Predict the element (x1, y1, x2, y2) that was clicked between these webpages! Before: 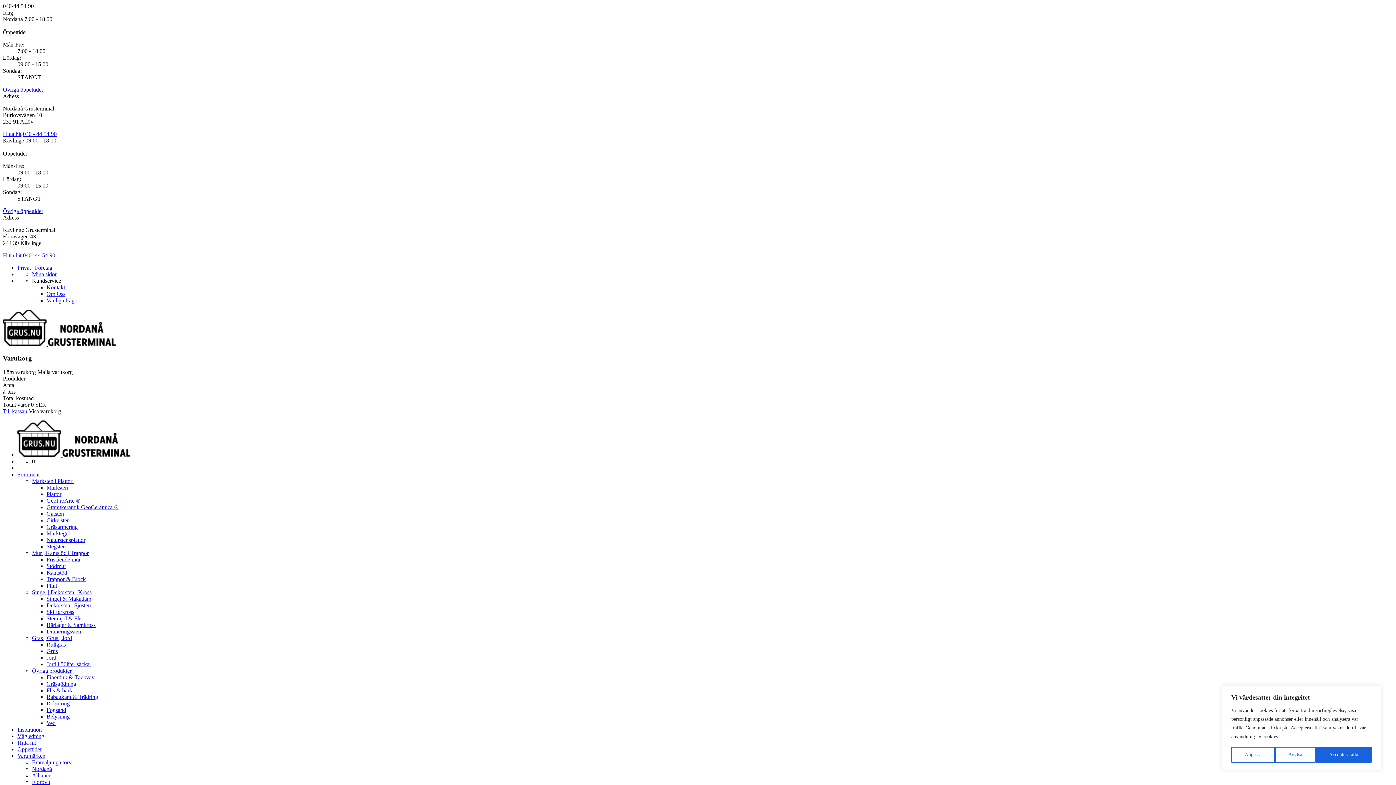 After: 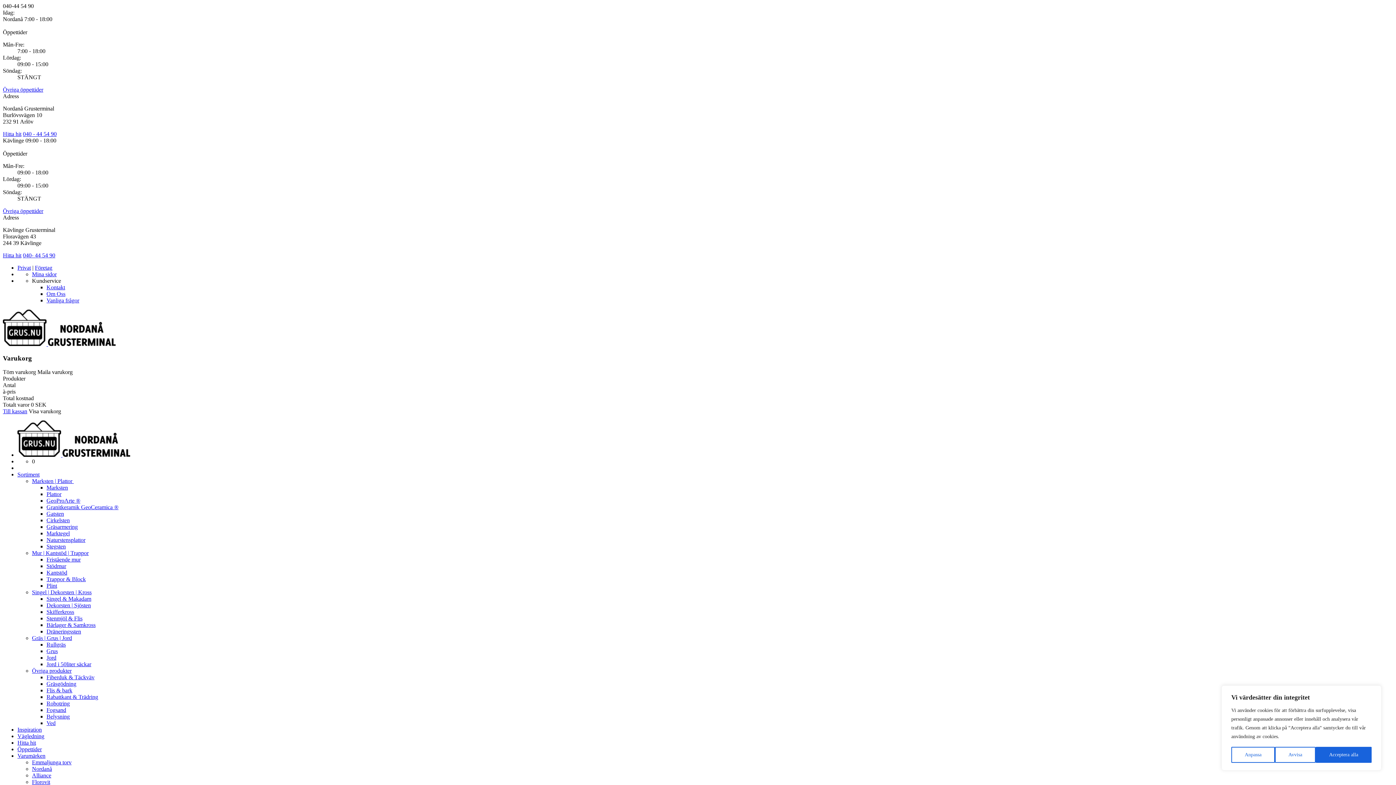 Action: label: Kantstöd bbox: (46, 569, 67, 576)